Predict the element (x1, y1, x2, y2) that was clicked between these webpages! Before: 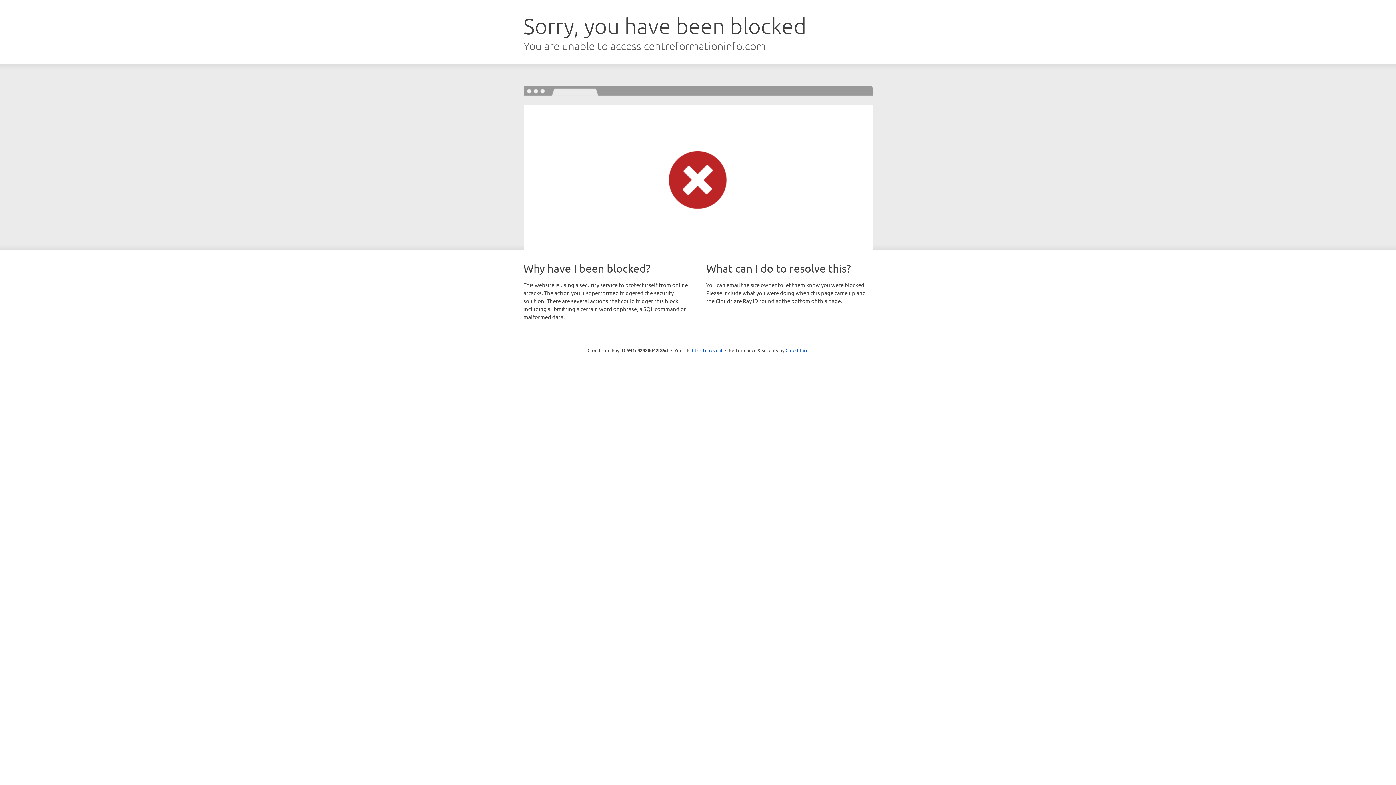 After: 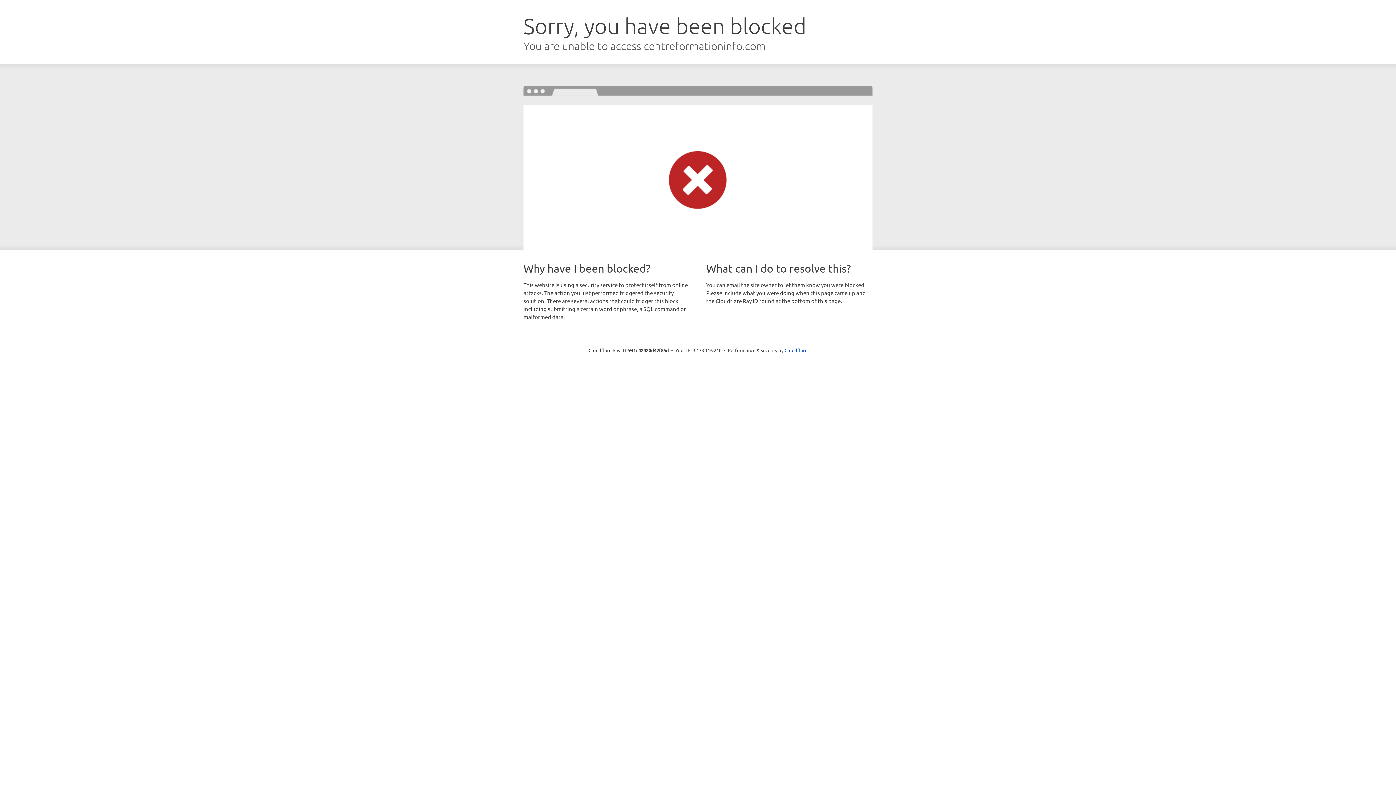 Action: label: Click to reveal bbox: (692, 346, 722, 353)